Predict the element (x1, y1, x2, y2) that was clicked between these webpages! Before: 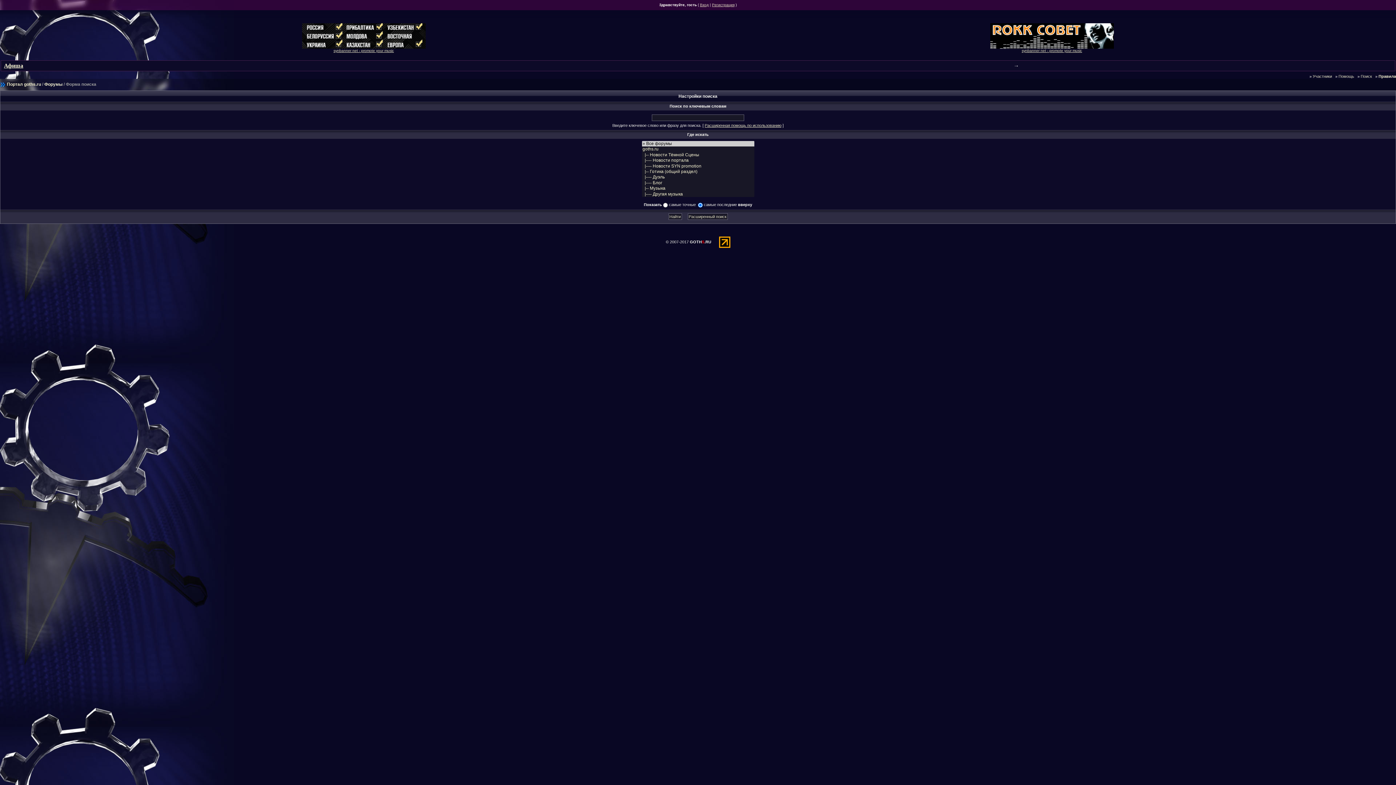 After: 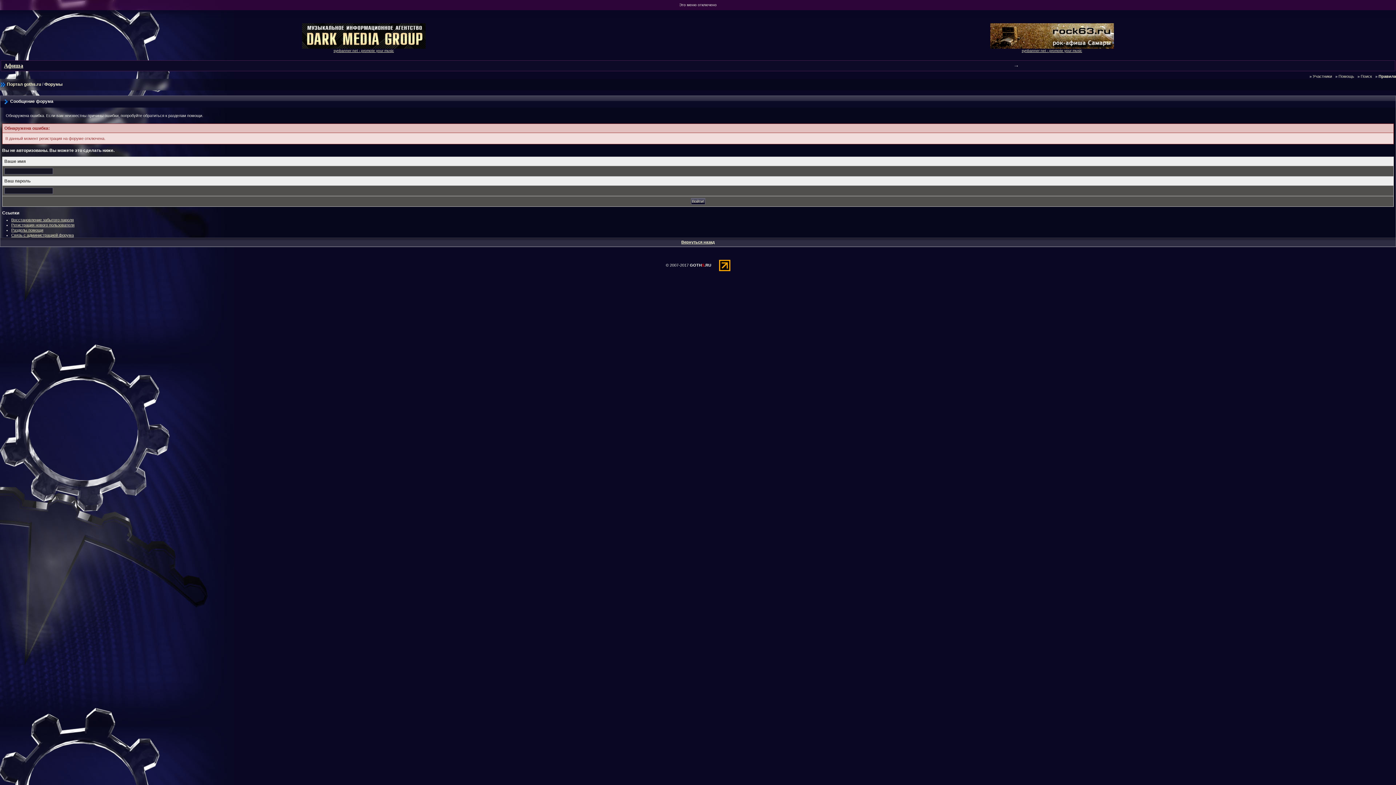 Action: label: Регистрация bbox: (712, 2, 734, 6)